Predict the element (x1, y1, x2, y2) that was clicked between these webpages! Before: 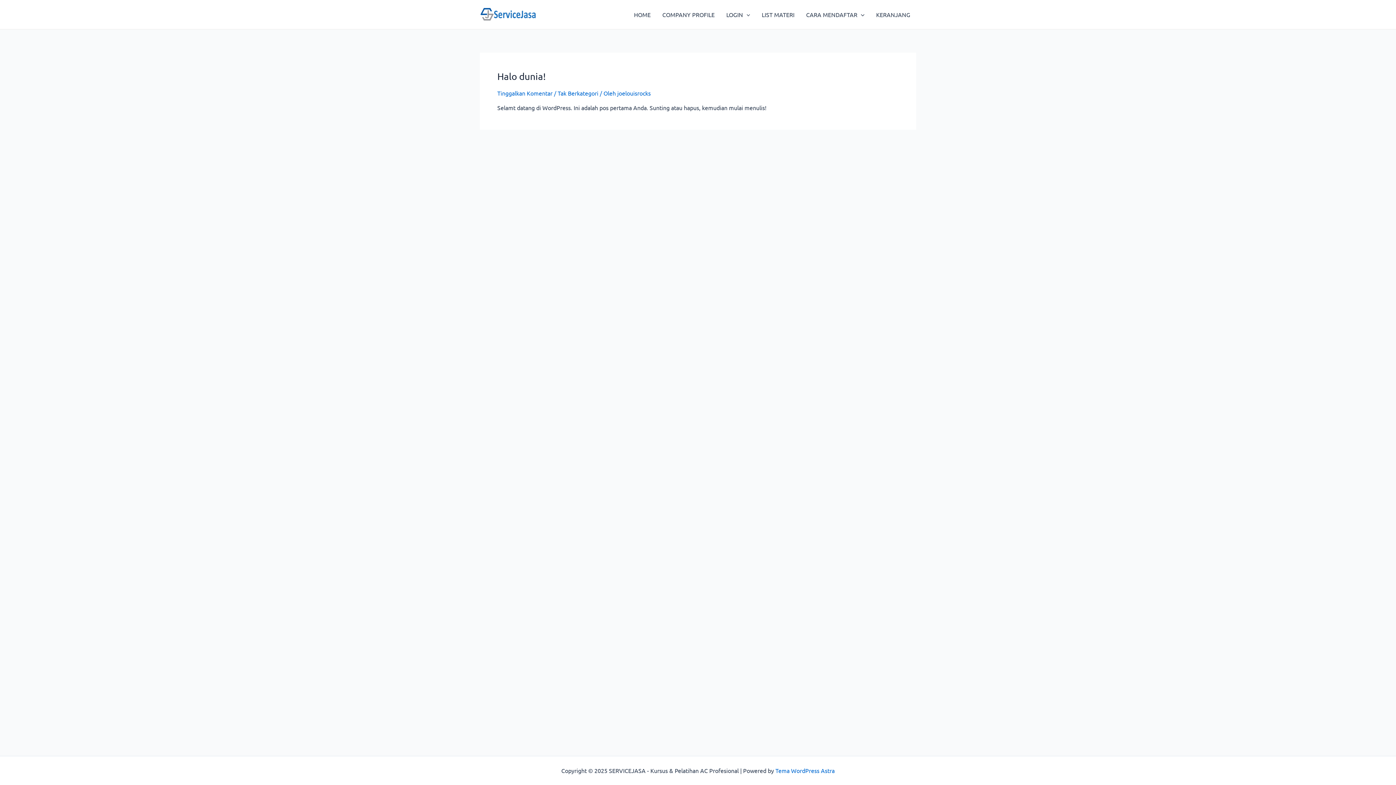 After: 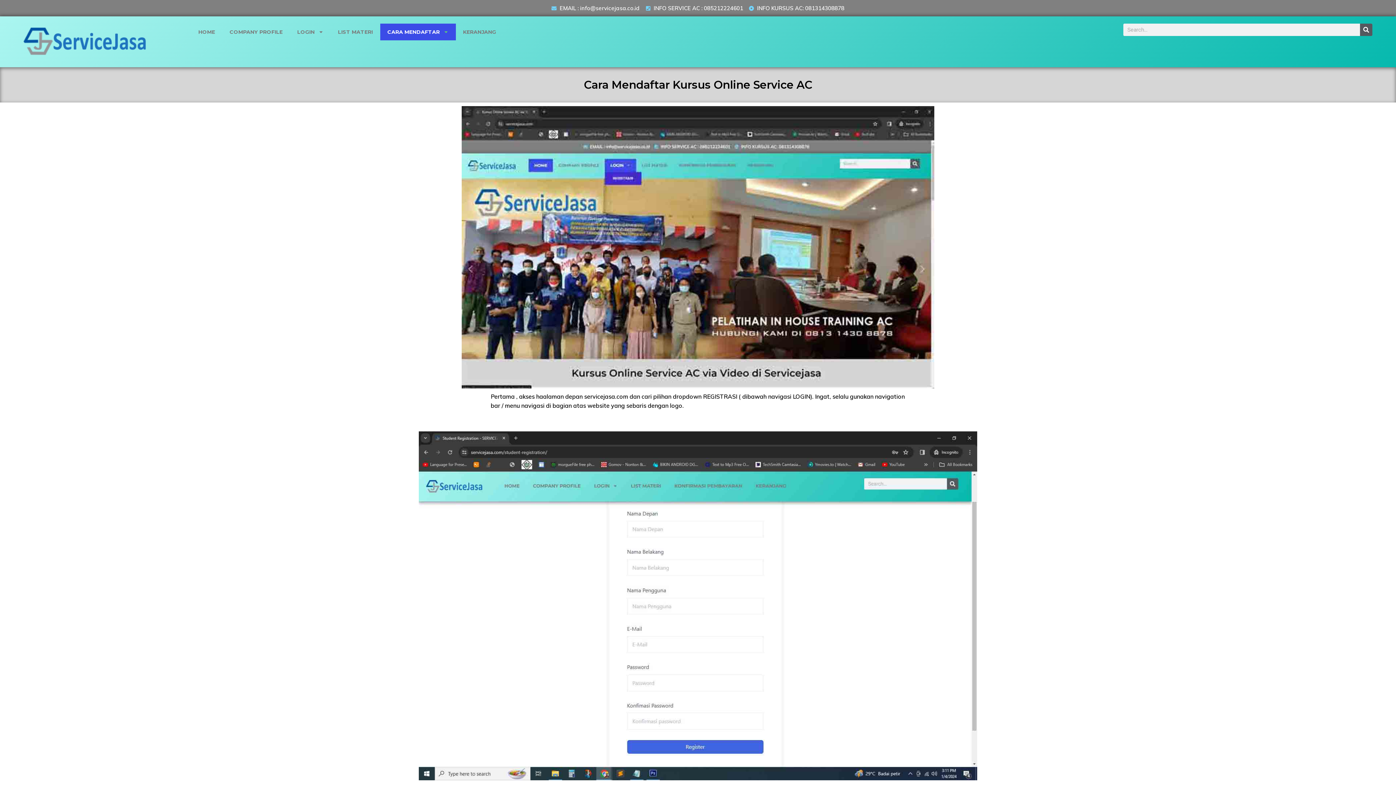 Action: bbox: (800, 0, 870, 29) label: CARA MENDAFTAR